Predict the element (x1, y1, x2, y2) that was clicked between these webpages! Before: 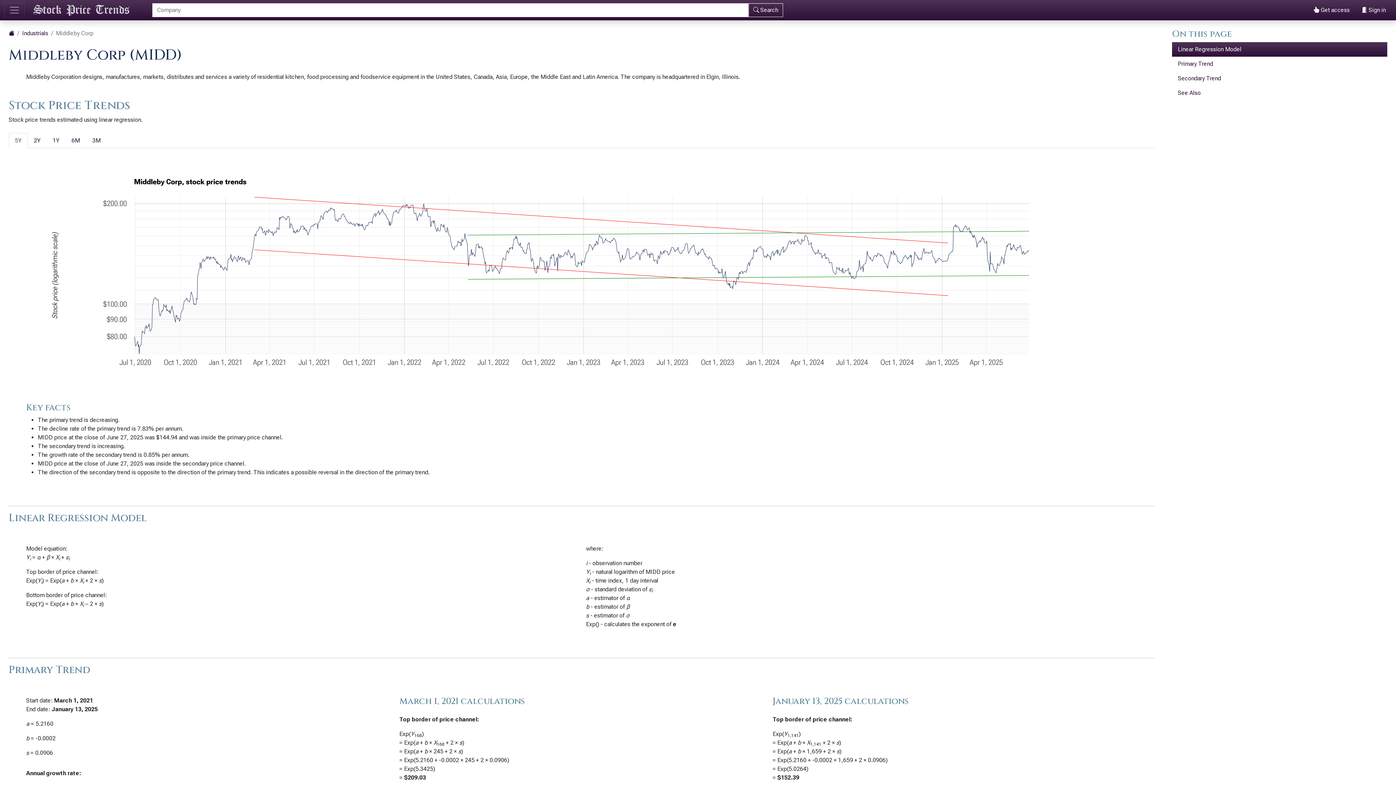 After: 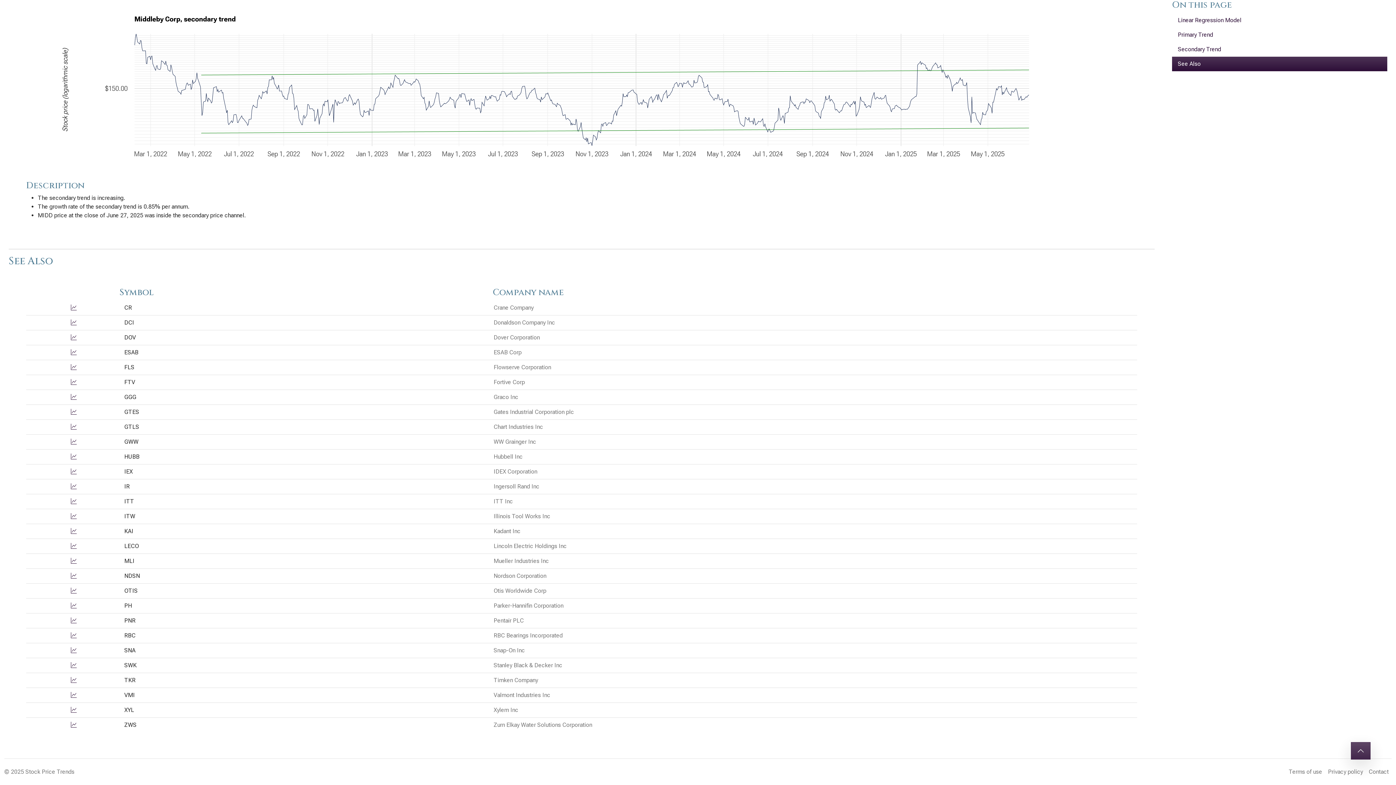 Action: label: See Also bbox: (1172, 85, 1387, 100)